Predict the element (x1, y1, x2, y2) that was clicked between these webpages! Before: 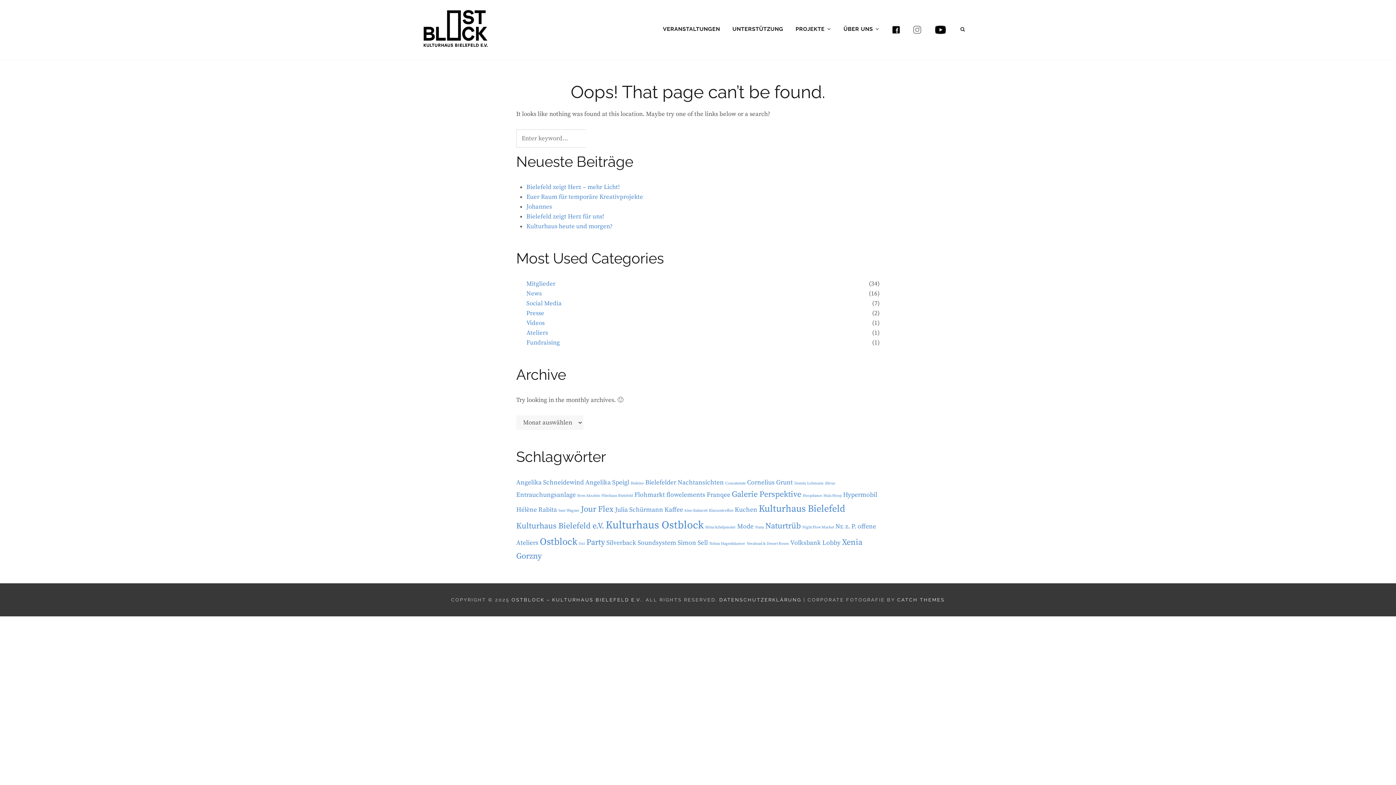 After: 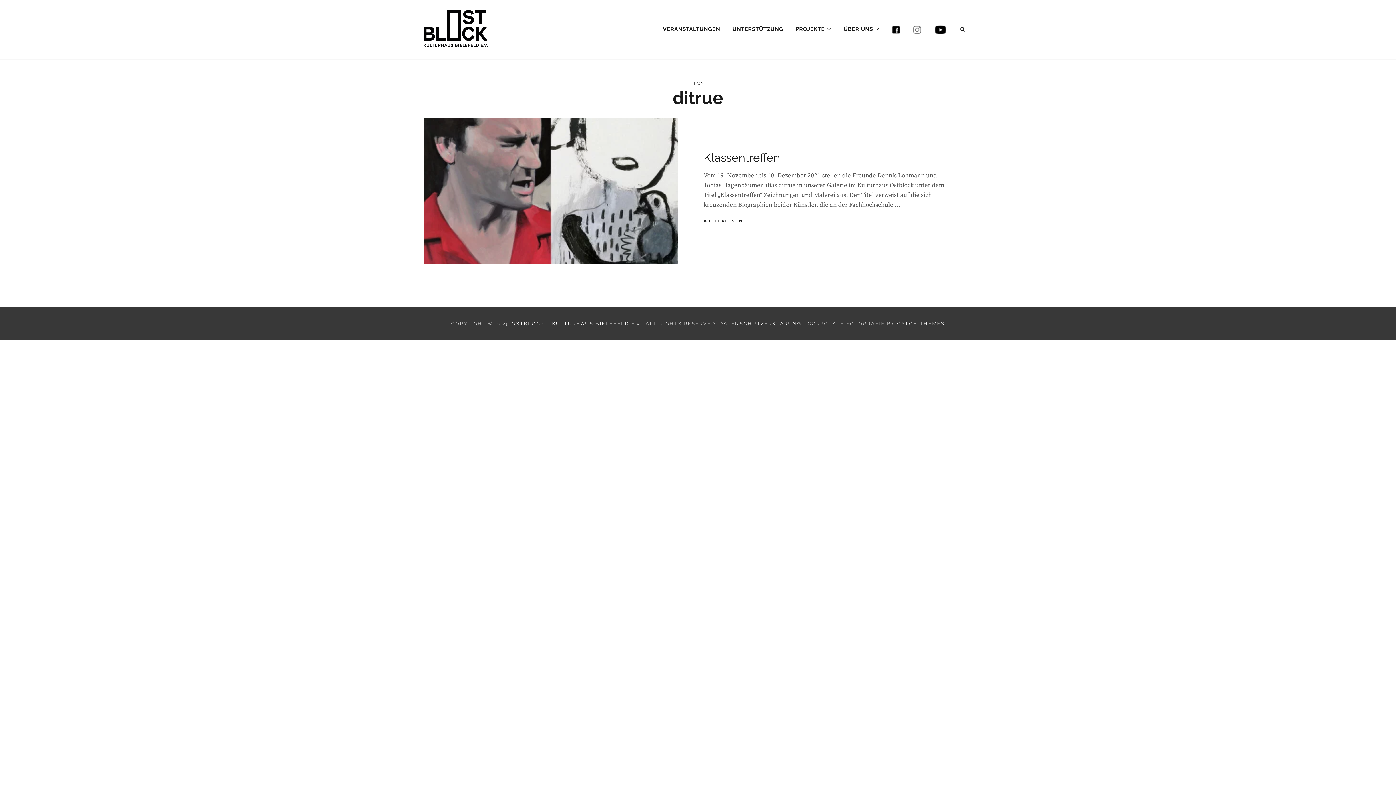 Action: bbox: (825, 481, 835, 486) label: ditrue (1 Eintrag)